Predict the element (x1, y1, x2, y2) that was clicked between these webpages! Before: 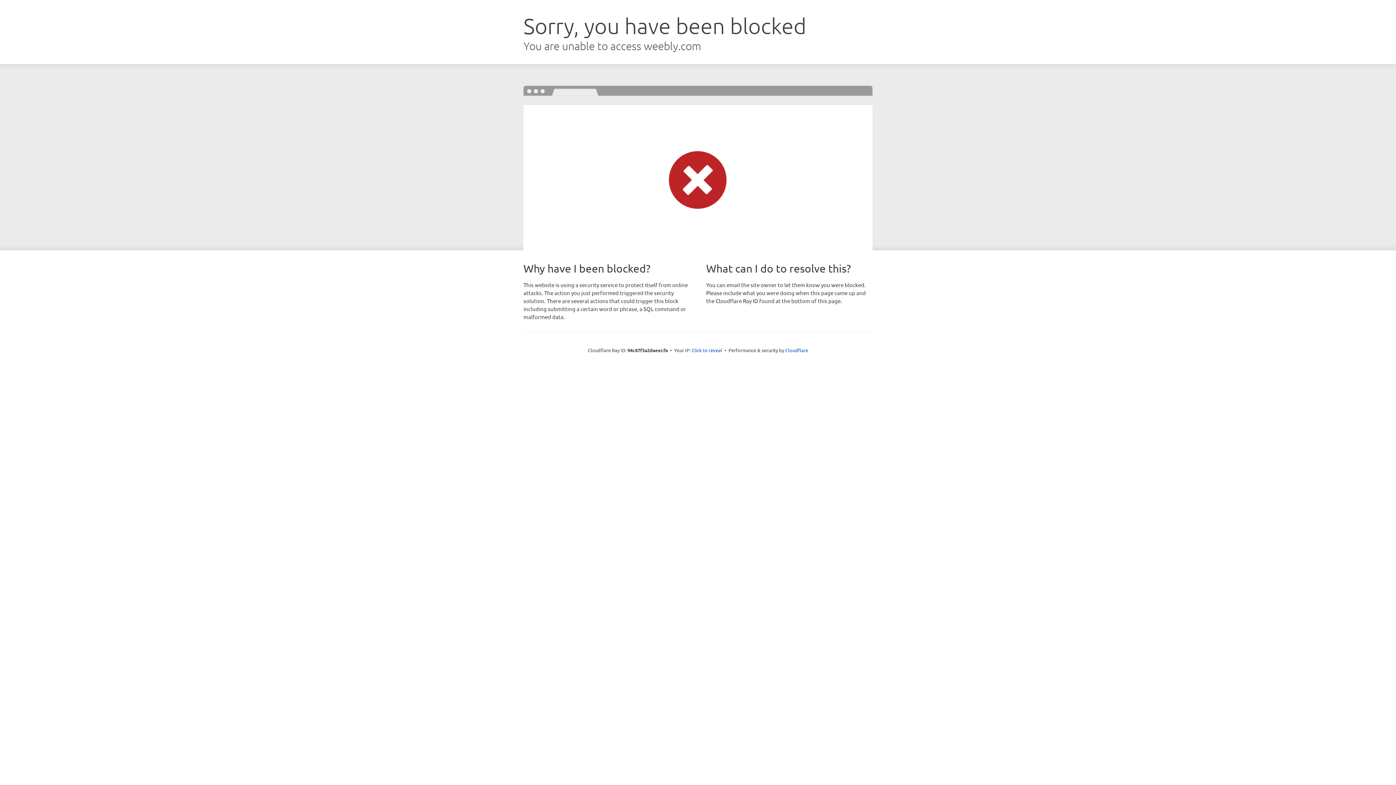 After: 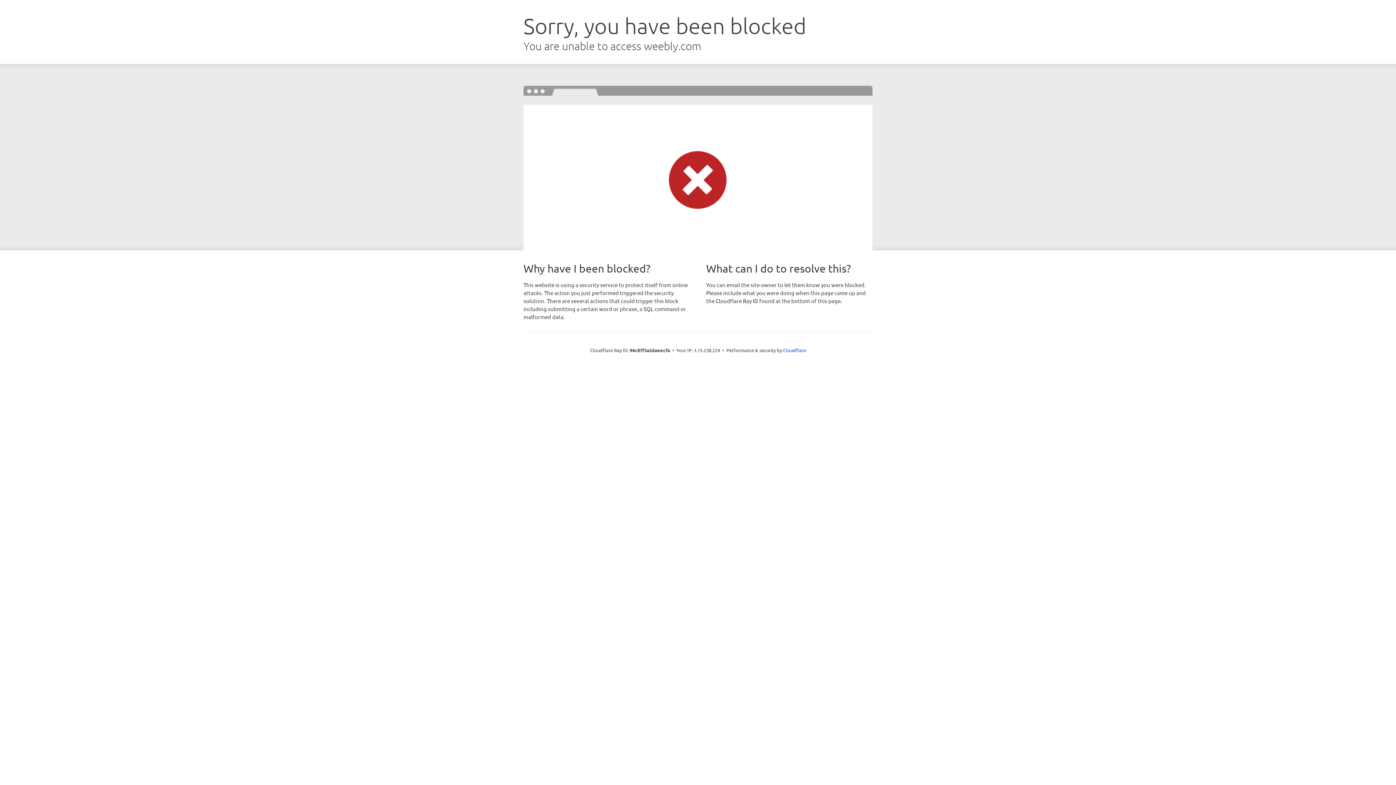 Action: label: Click to reveal bbox: (691, 346, 722, 353)